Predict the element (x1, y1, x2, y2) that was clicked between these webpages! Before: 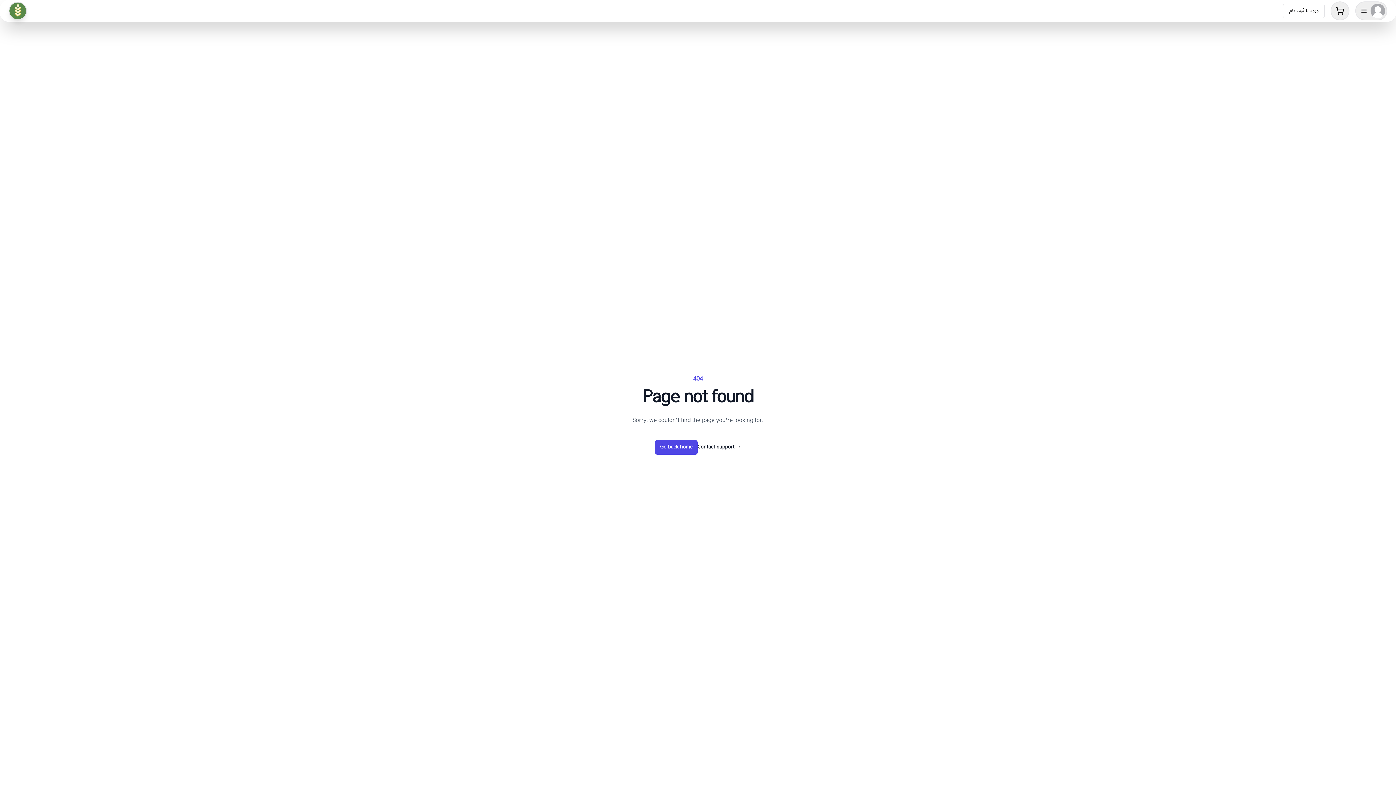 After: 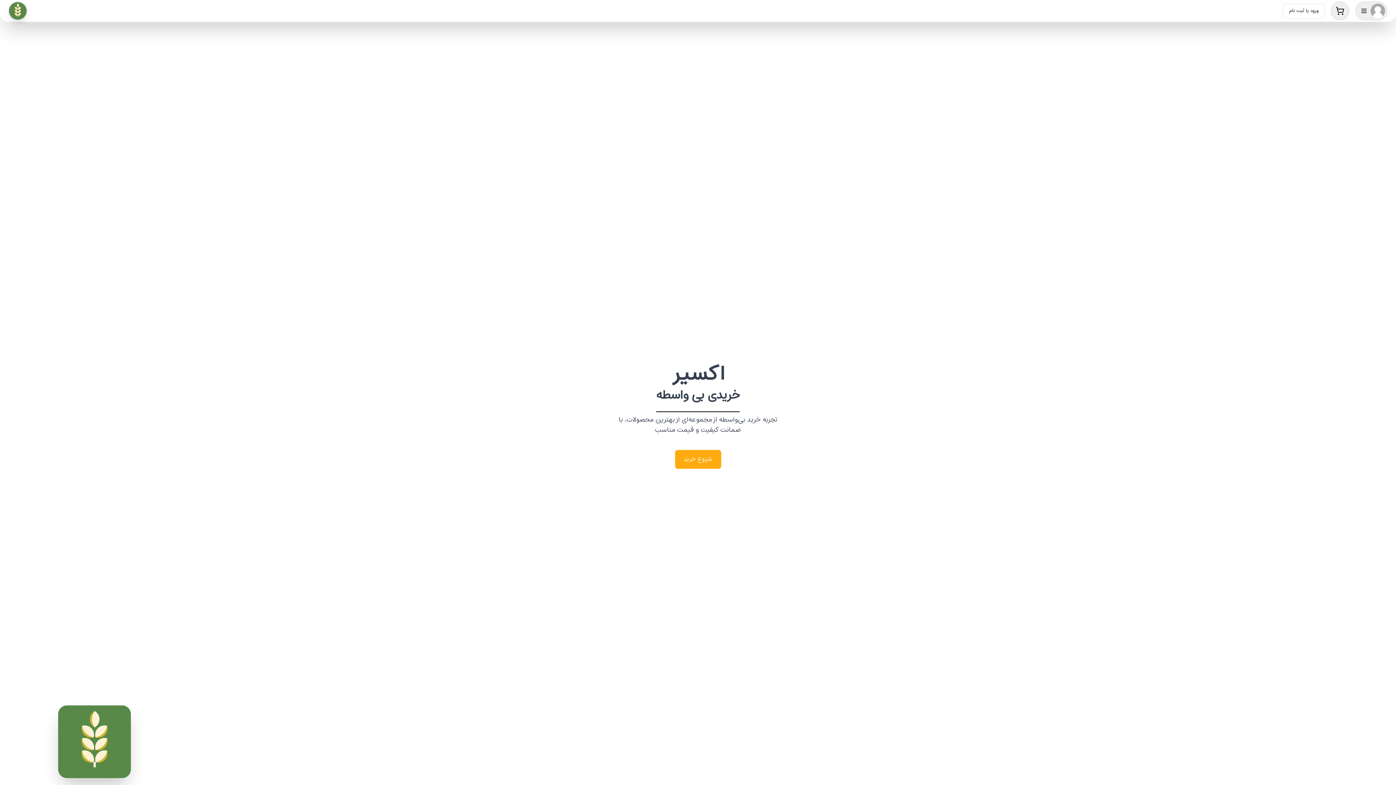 Action: bbox: (8, 1, 26, 20)